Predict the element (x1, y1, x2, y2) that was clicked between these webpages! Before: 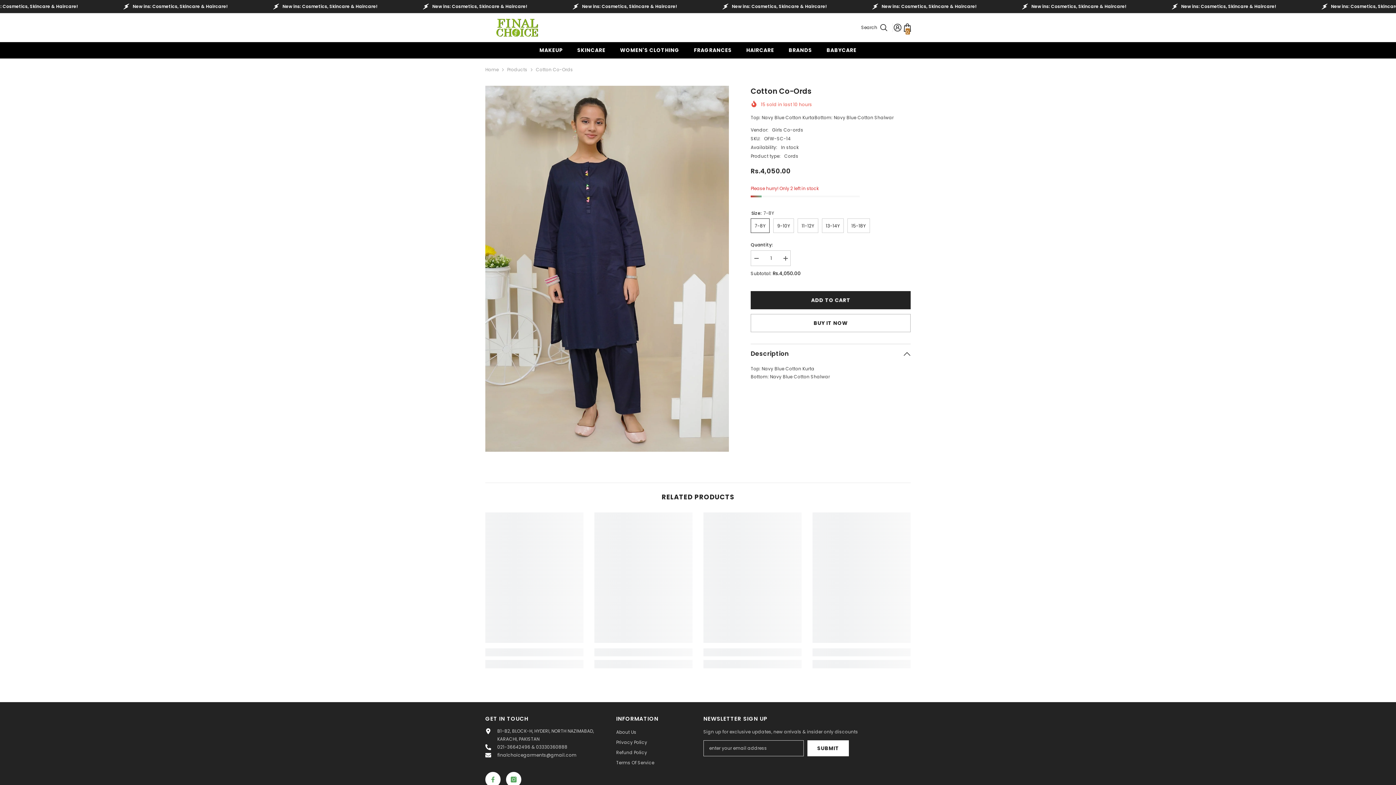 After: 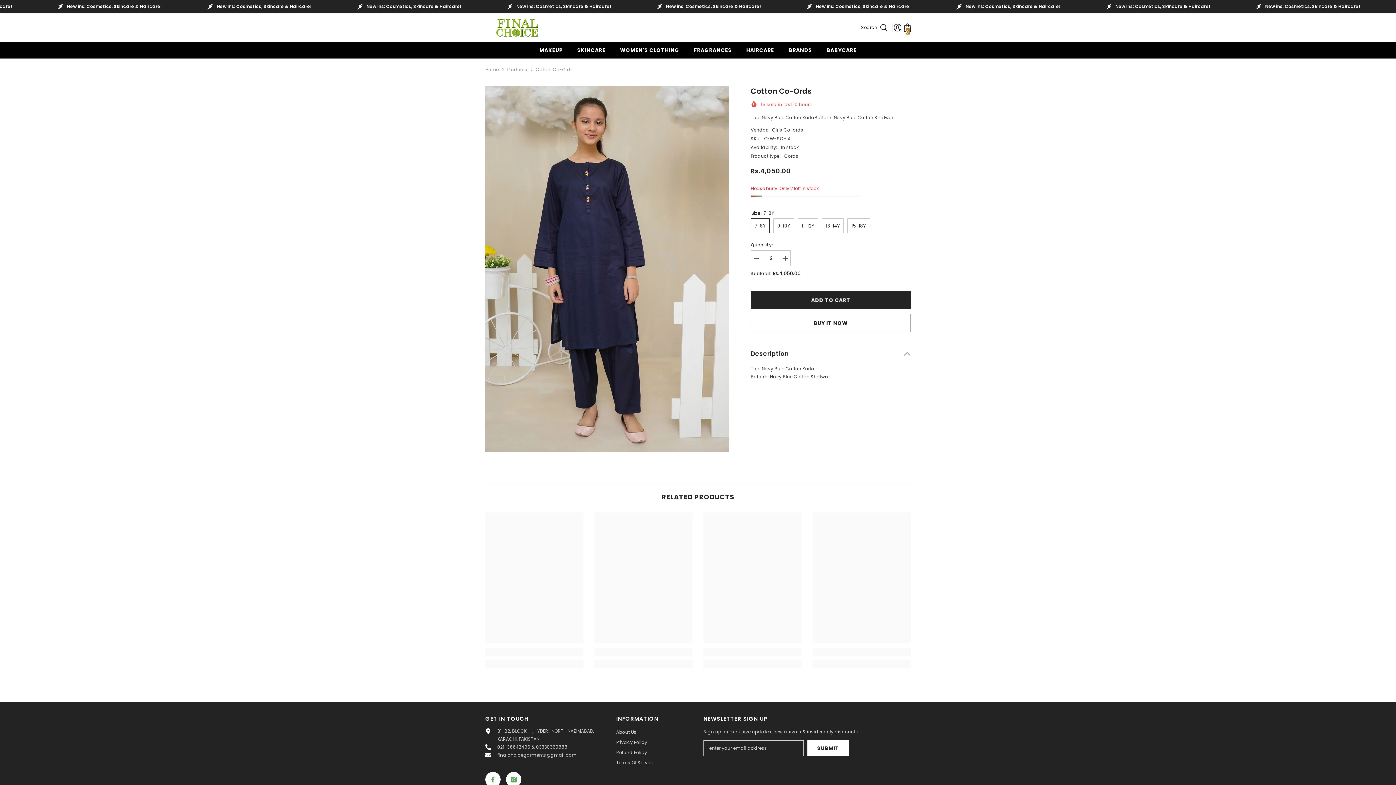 Action: label: Increase quantity for Cotton Co-ords bbox: (780, 250, 790, 266)